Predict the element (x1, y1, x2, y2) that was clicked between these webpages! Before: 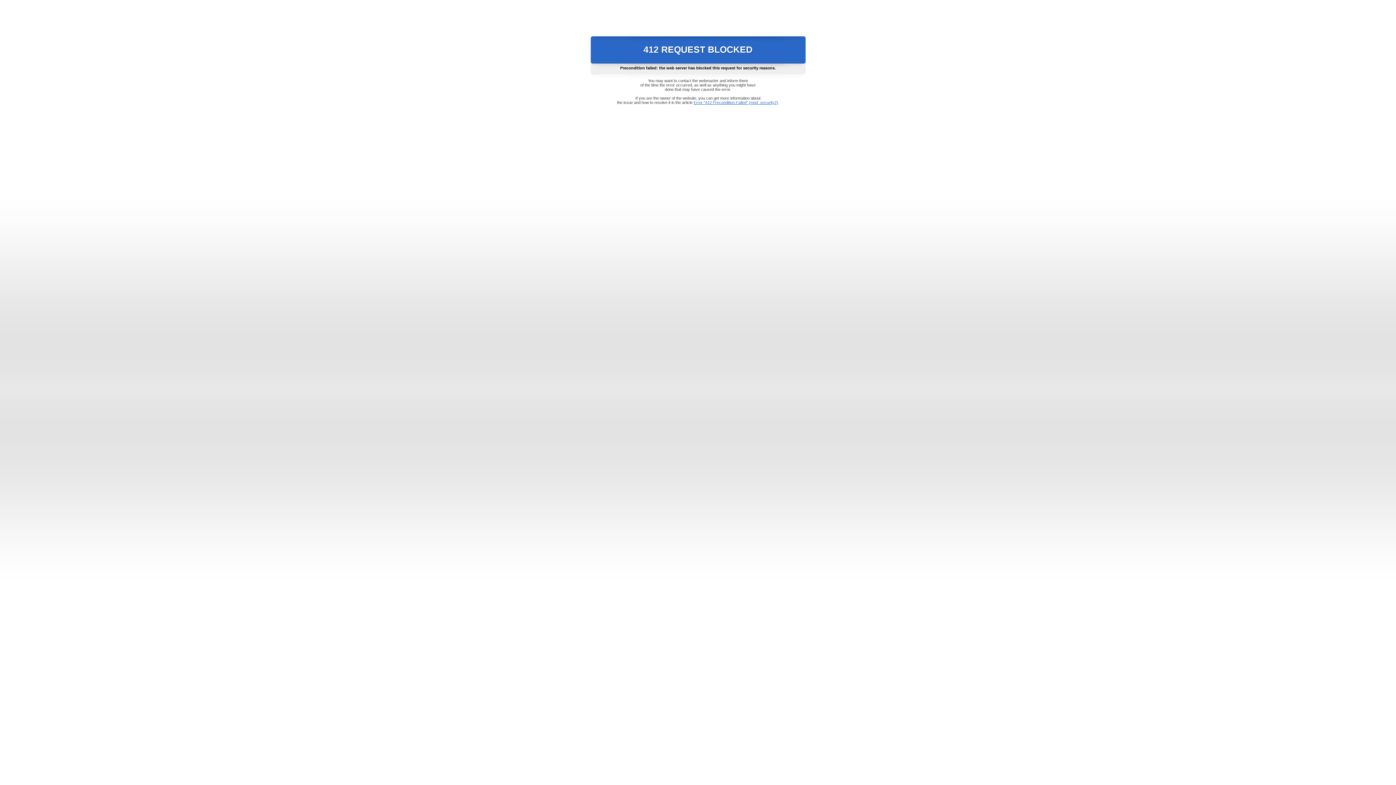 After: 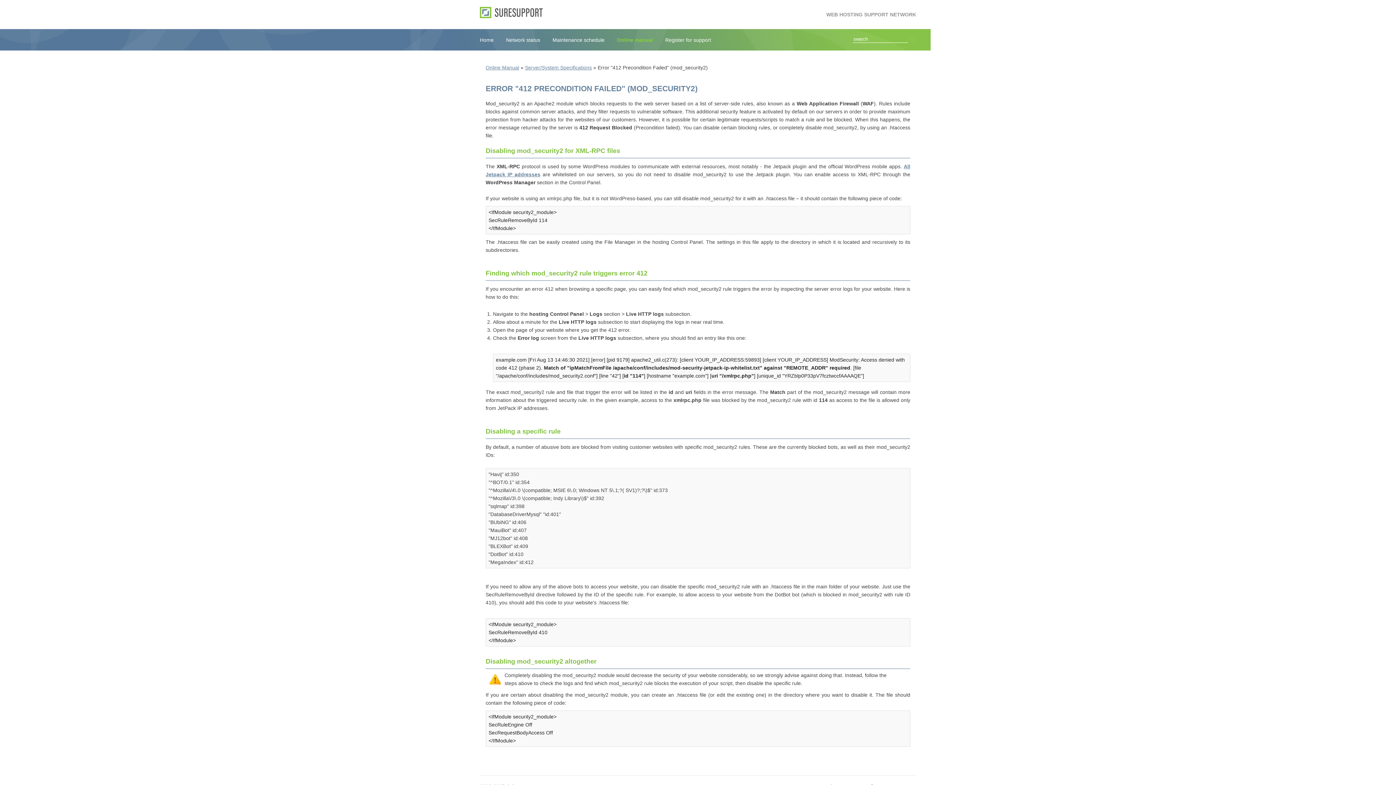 Action: bbox: (693, 100, 778, 104) label: Error "412 Precondition Failed" (mod_security2)